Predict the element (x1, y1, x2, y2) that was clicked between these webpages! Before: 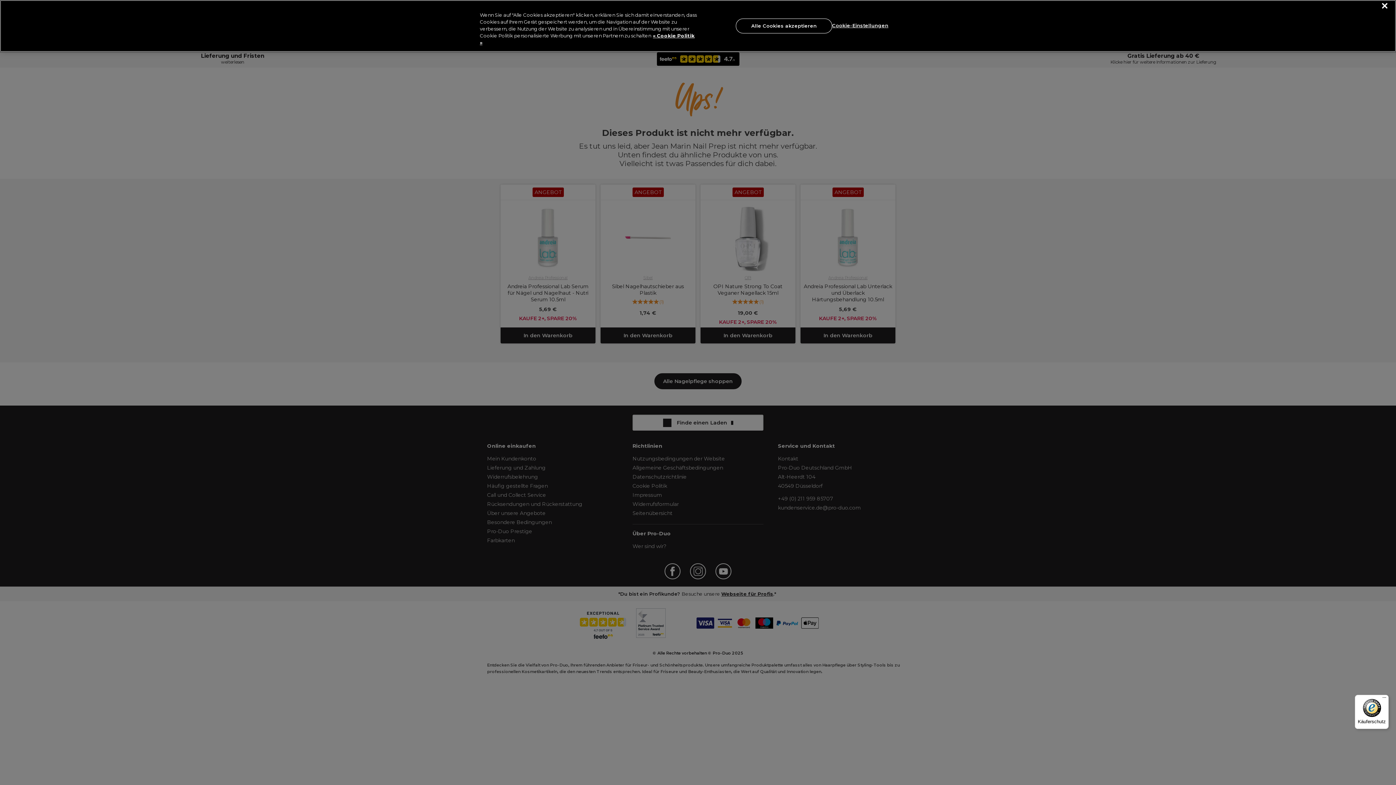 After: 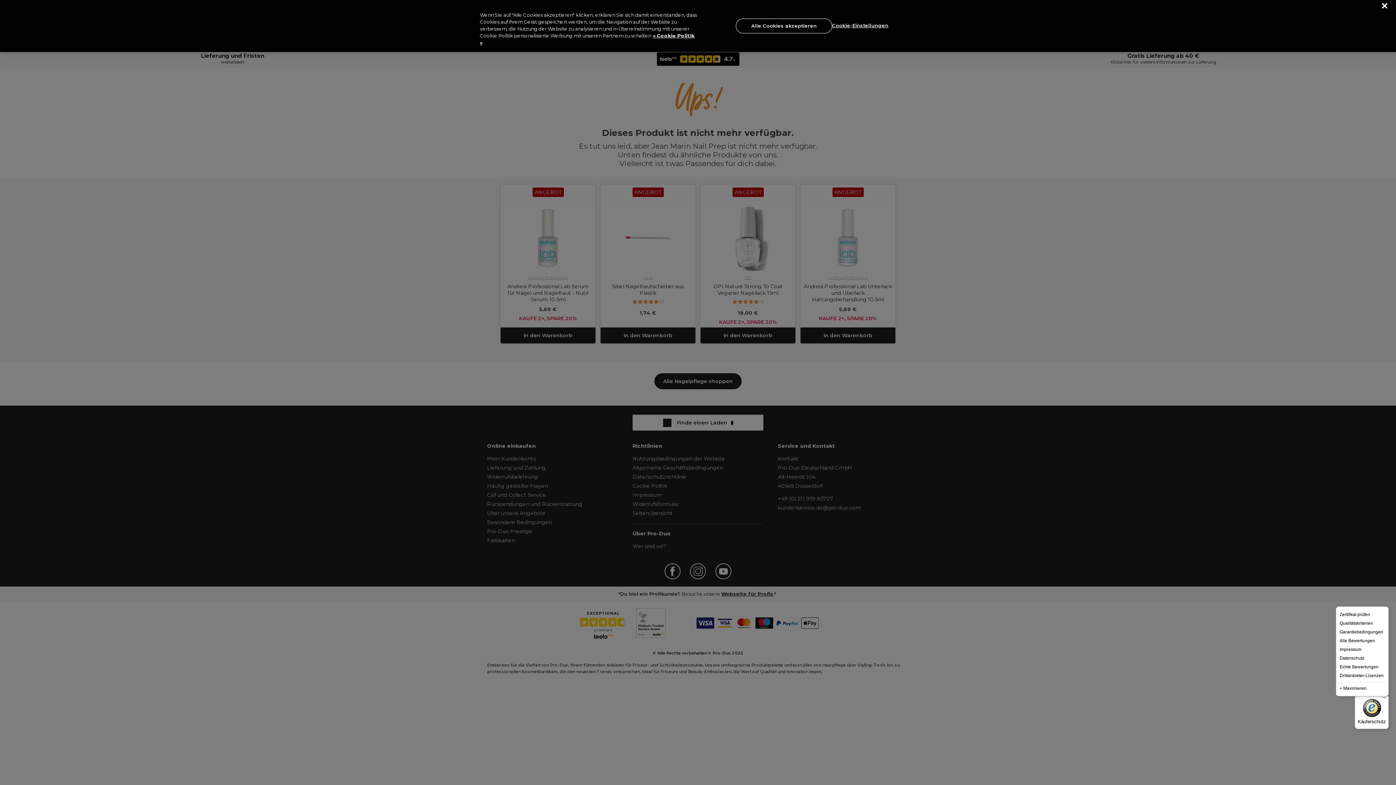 Action: label: Menü bbox: (1380, 695, 1389, 704)